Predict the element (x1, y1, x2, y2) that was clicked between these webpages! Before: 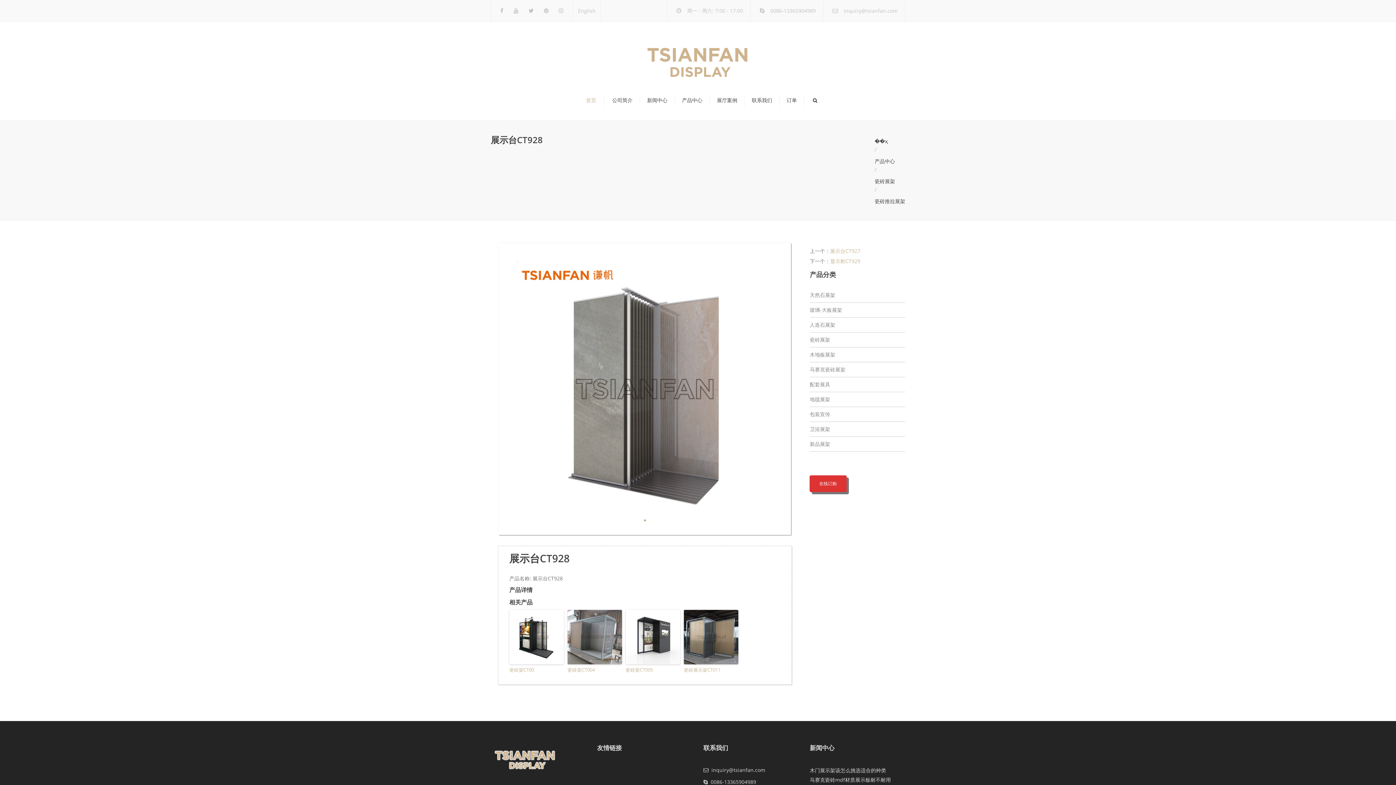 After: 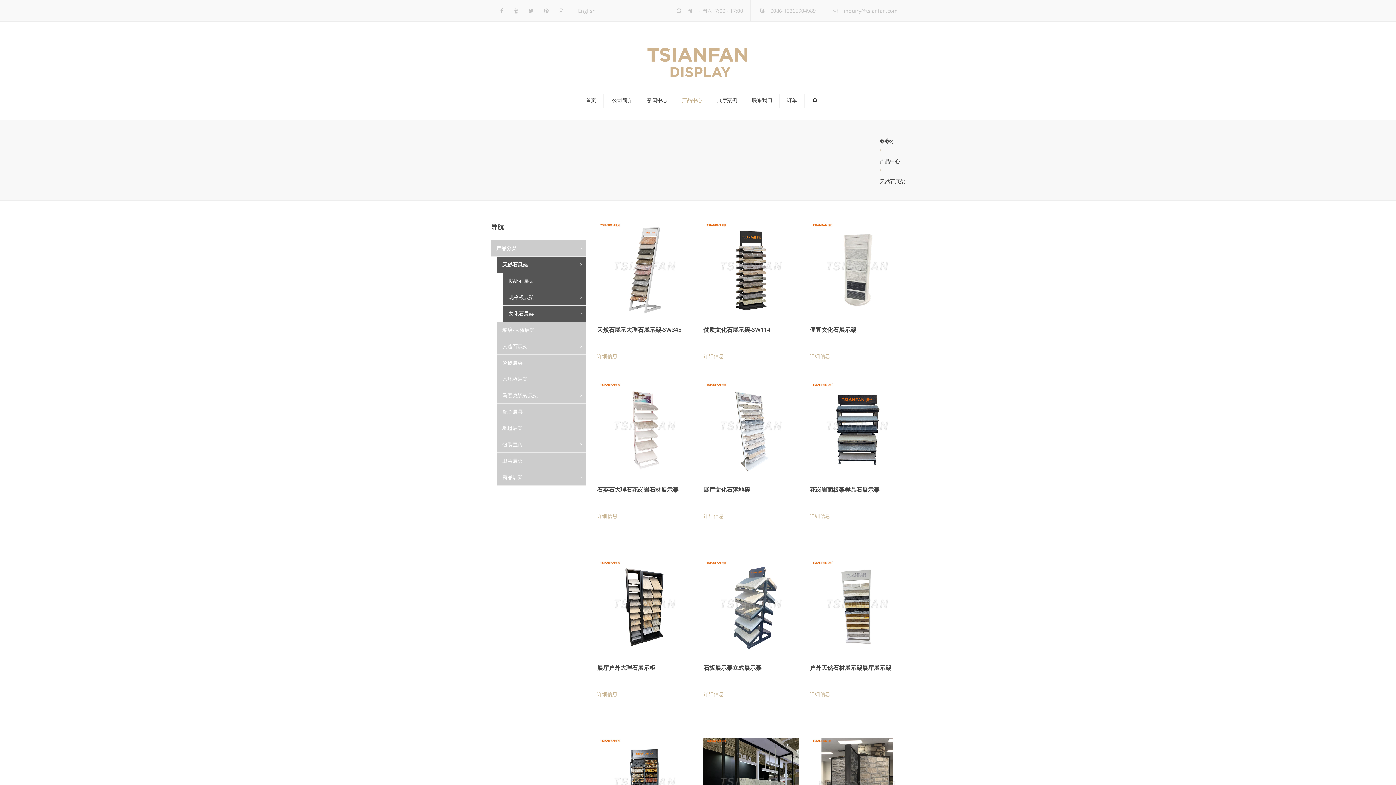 Action: bbox: (810, 287, 835, 302) label: 天然石展架